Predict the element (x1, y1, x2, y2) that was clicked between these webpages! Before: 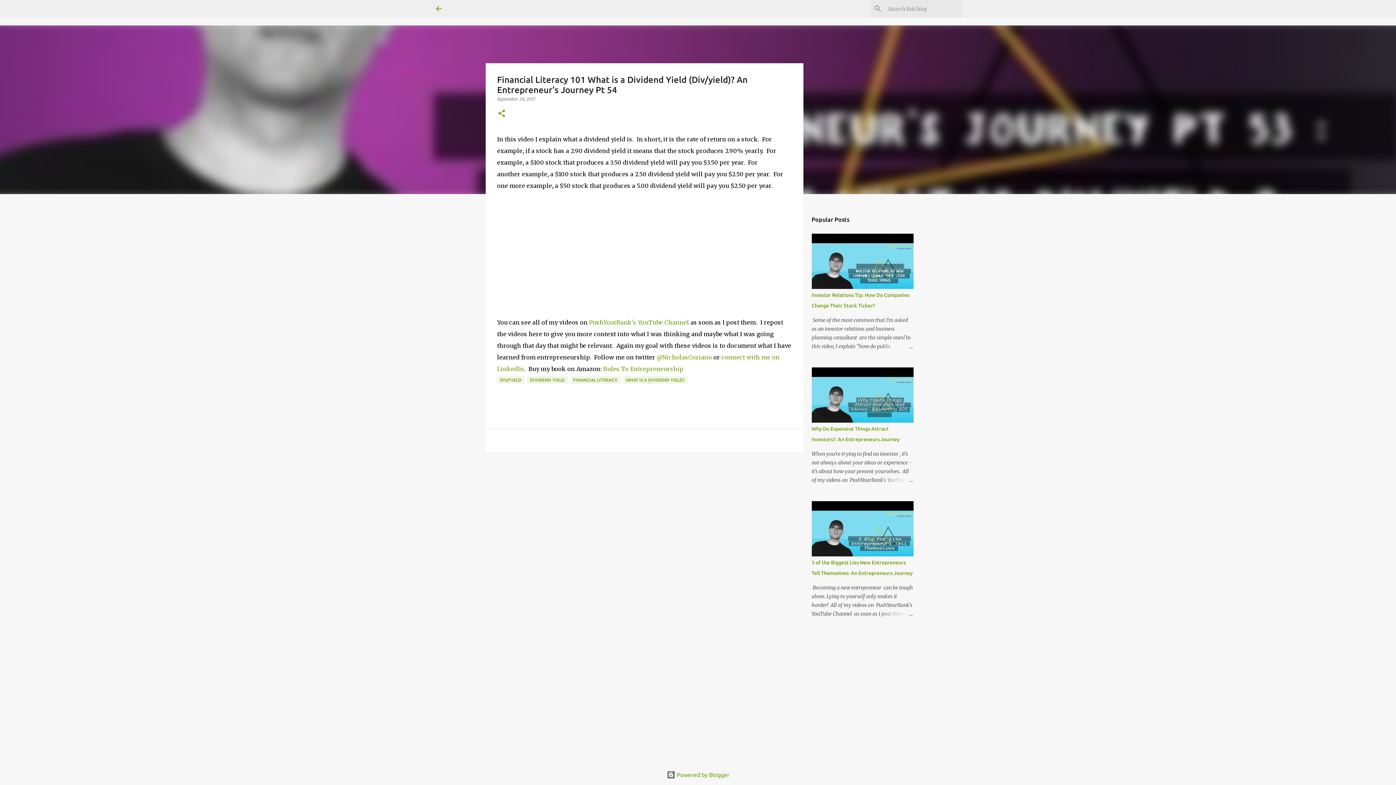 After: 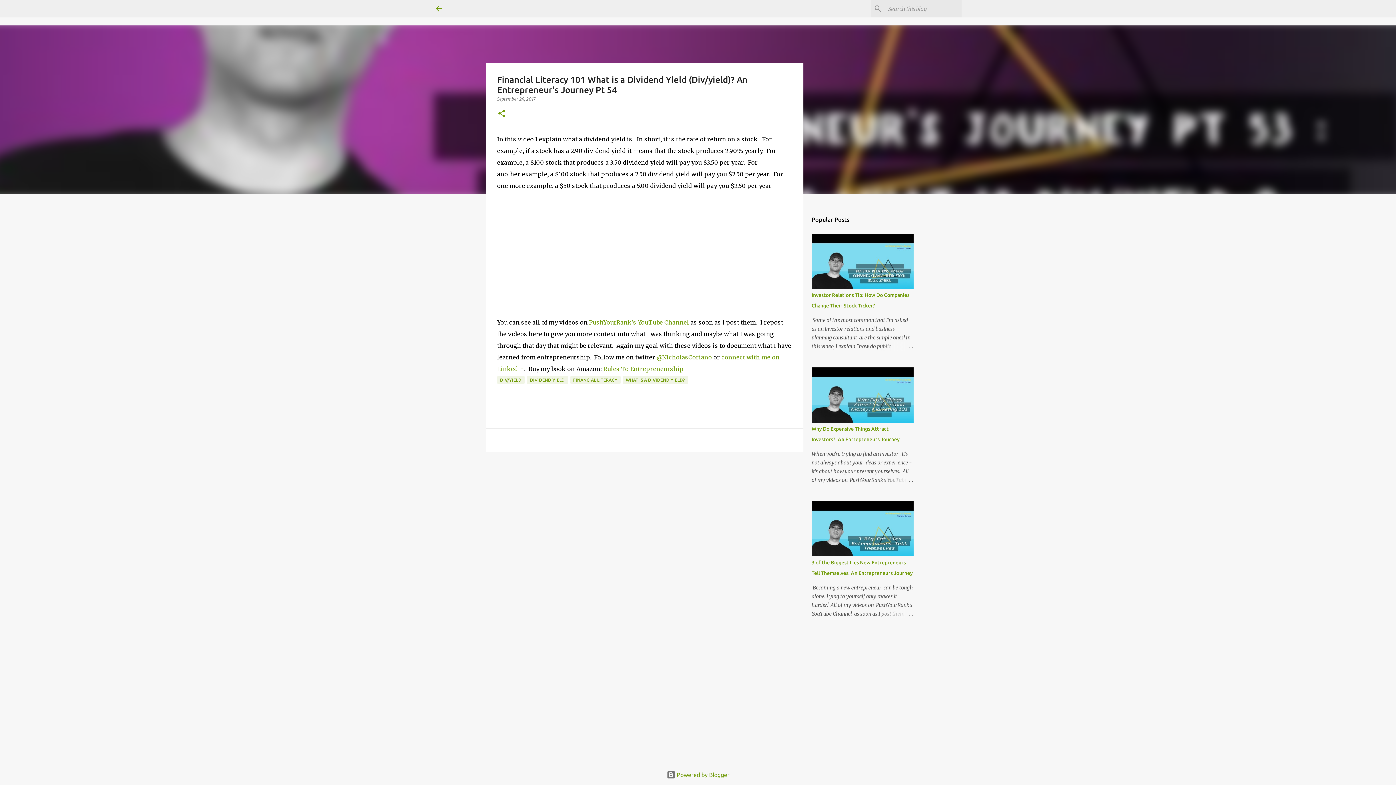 Action: label: @NicholasCoriano bbox: (656, 353, 712, 361)